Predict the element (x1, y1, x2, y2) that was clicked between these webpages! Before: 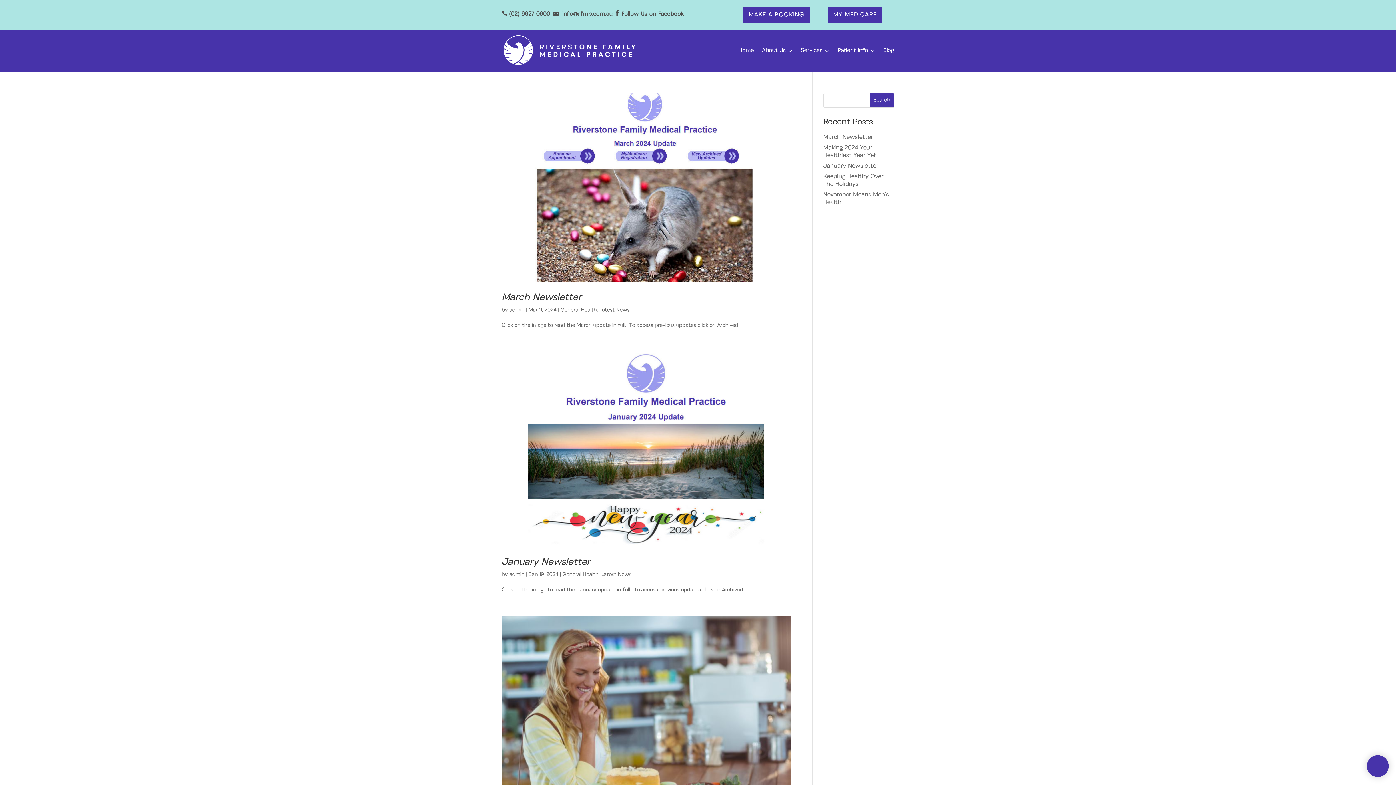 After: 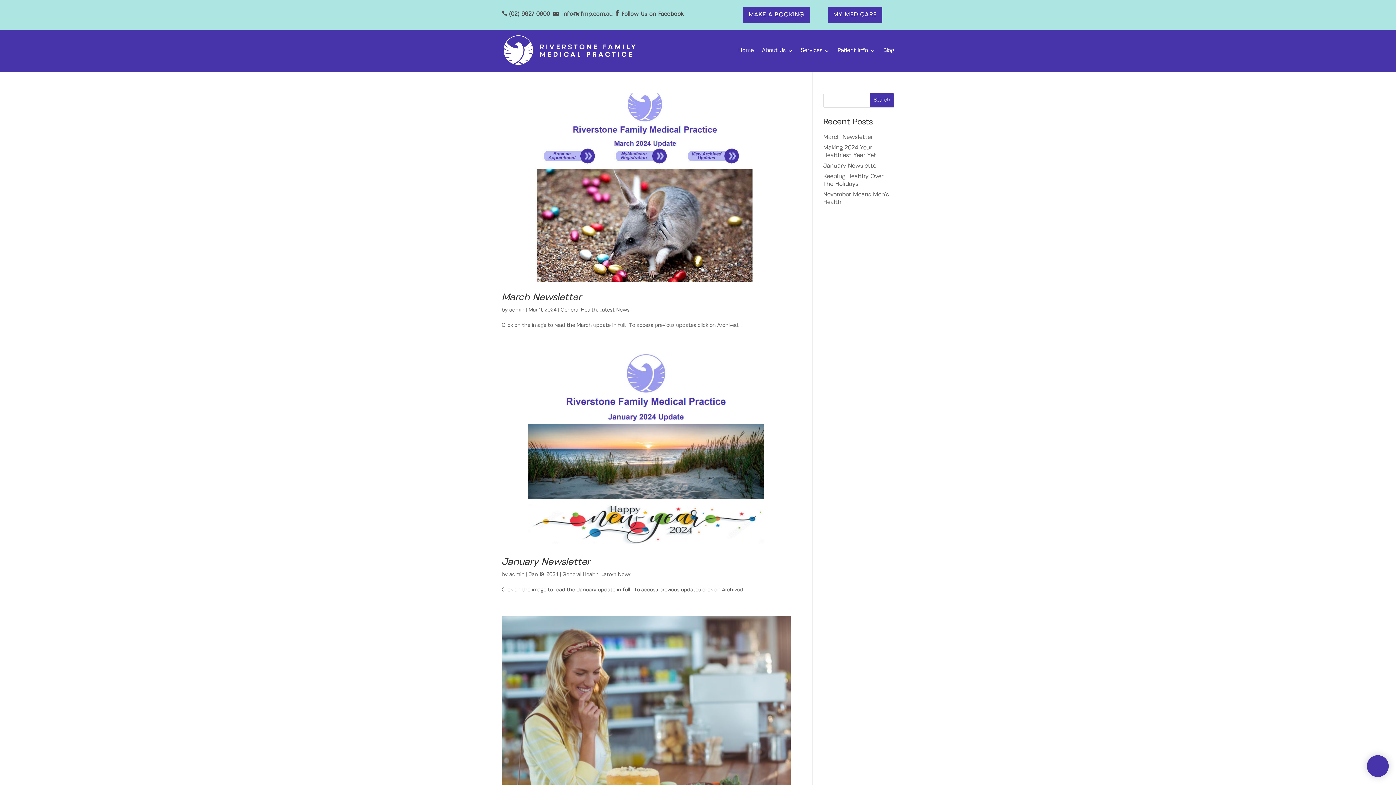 Action: bbox: (509, 11, 550, 16) label: (02) 9627 0600